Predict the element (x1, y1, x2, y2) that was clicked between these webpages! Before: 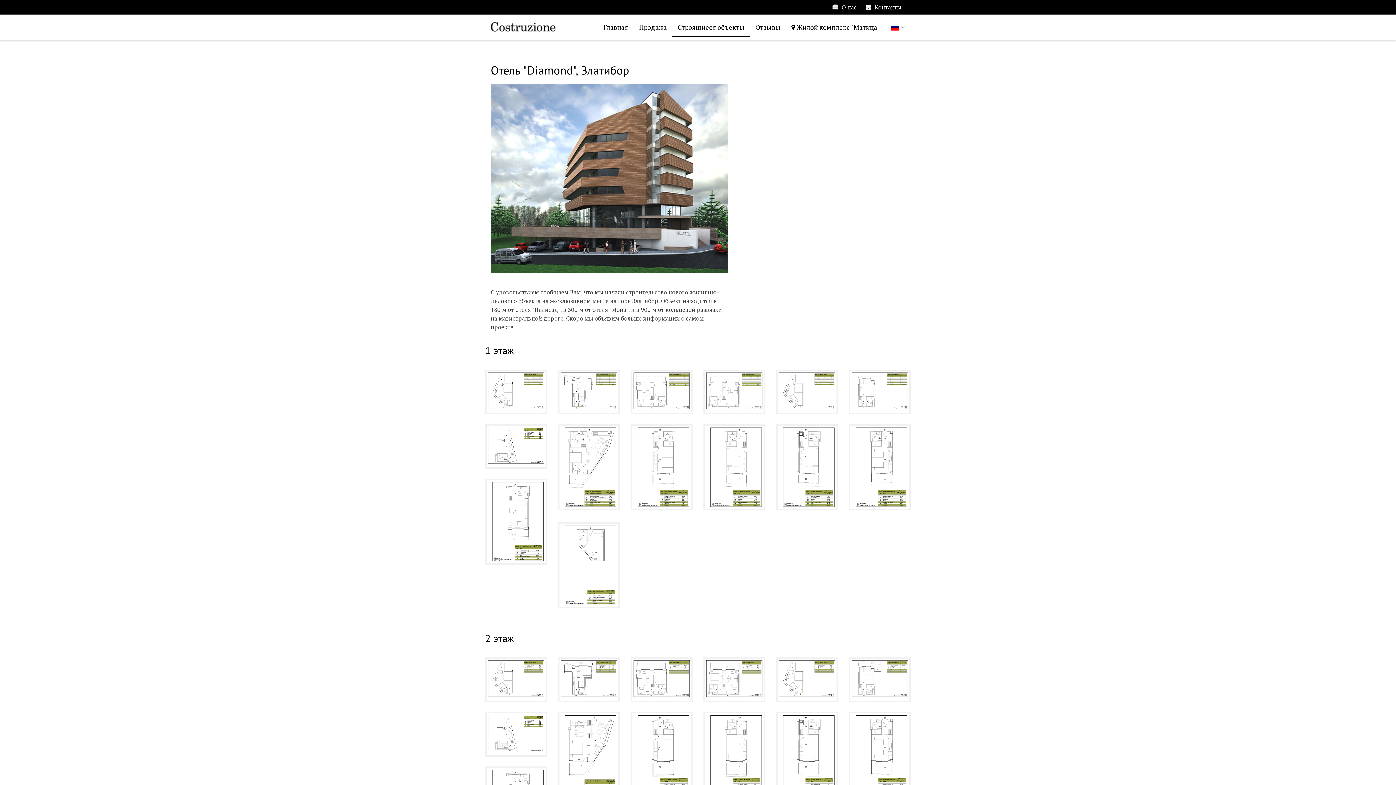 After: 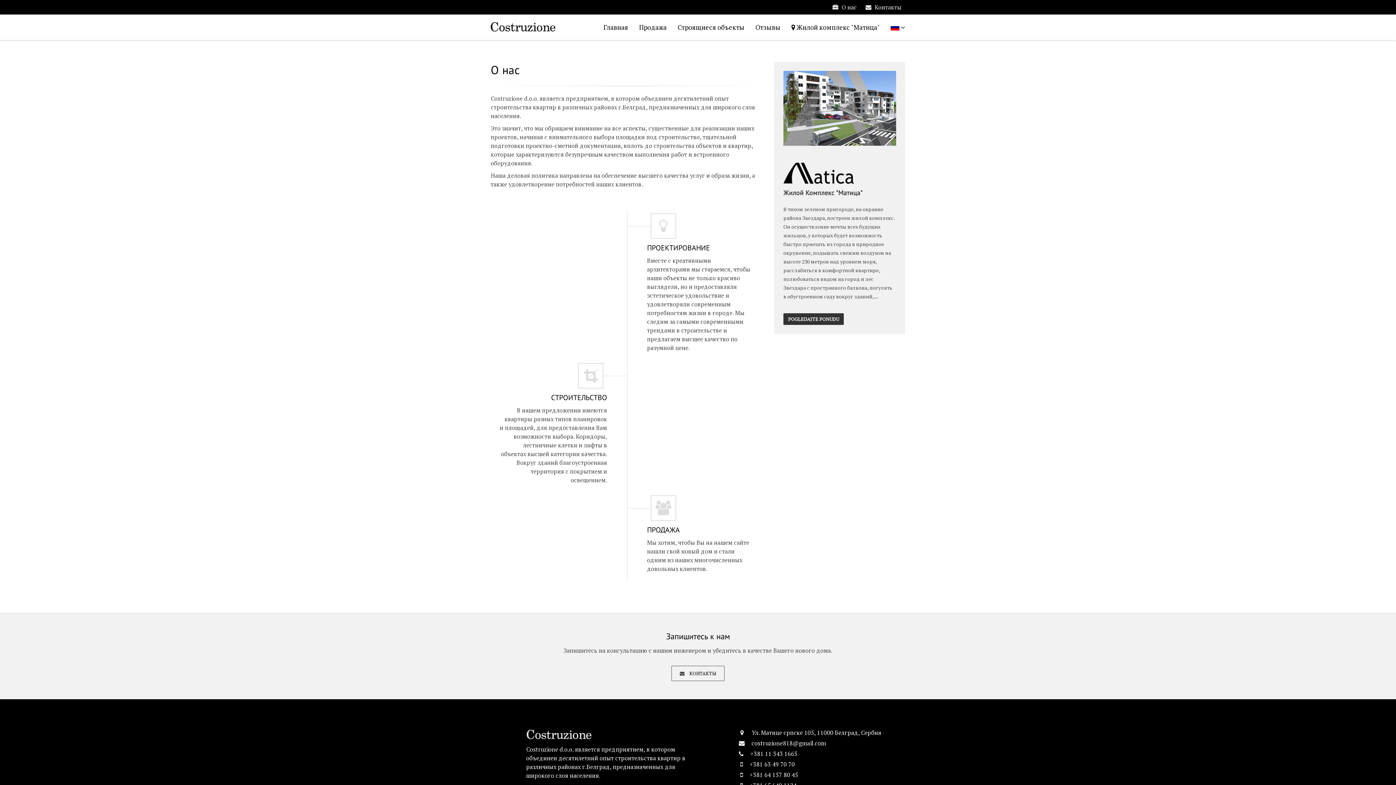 Action: bbox: (841, 3, 857, 11) label: О нас